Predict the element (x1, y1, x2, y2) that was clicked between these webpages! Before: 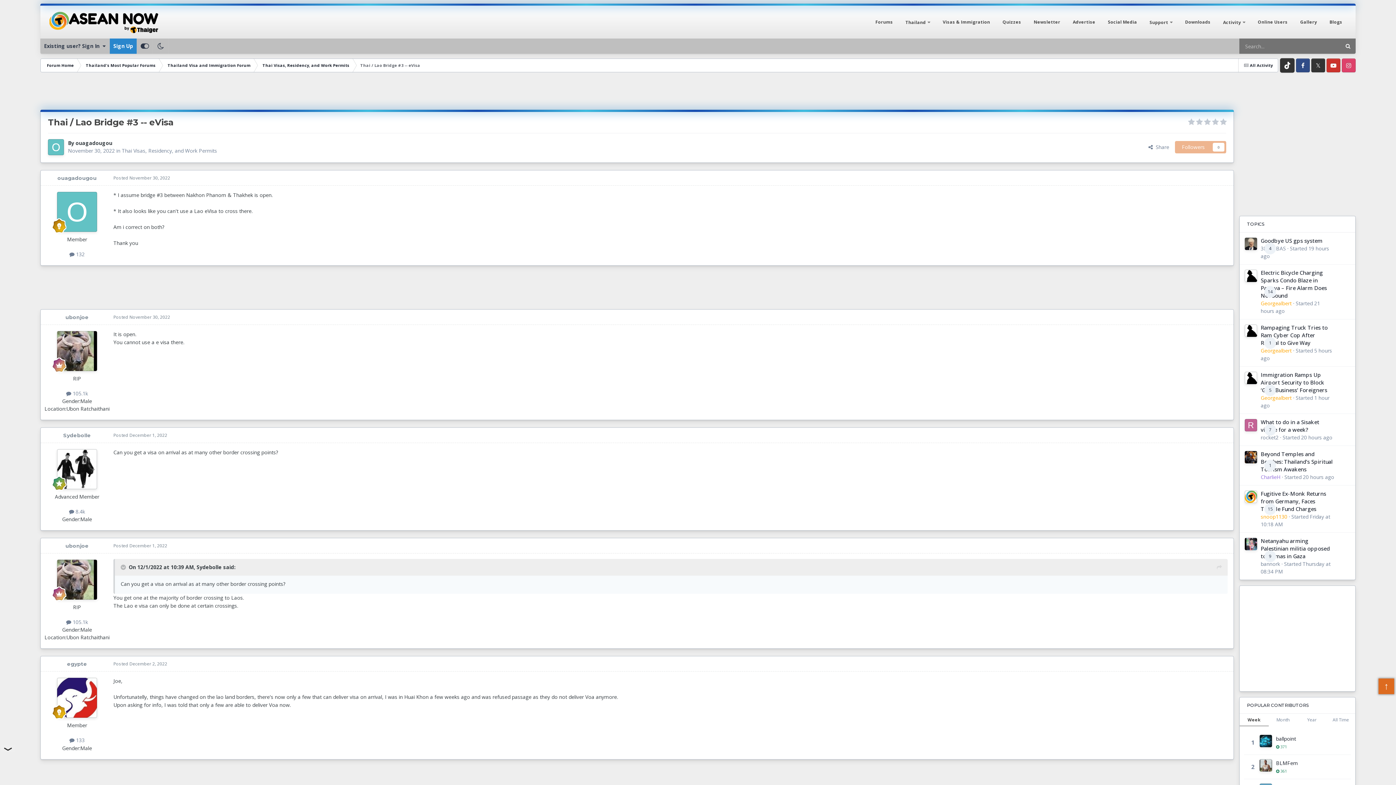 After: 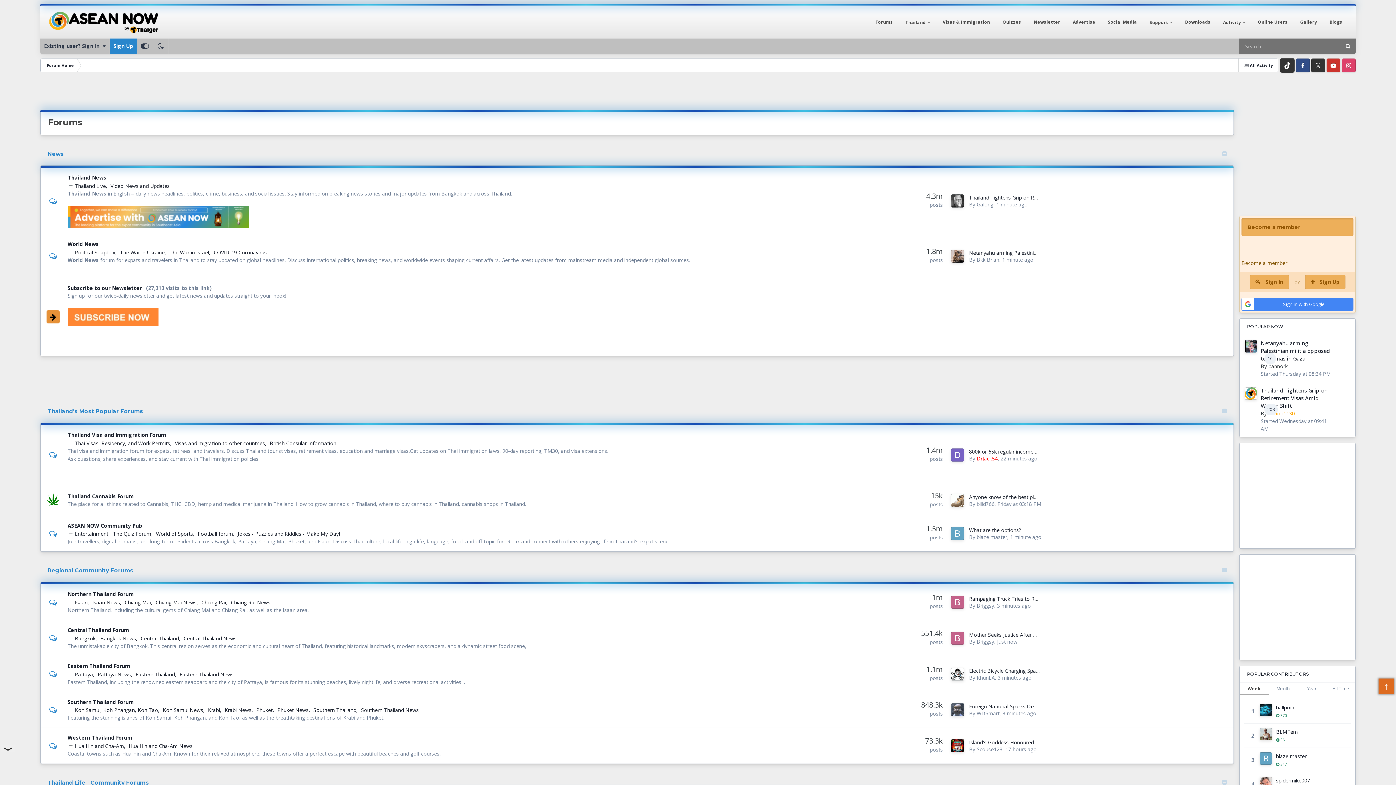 Action: bbox: (40, 5, 167, 38)